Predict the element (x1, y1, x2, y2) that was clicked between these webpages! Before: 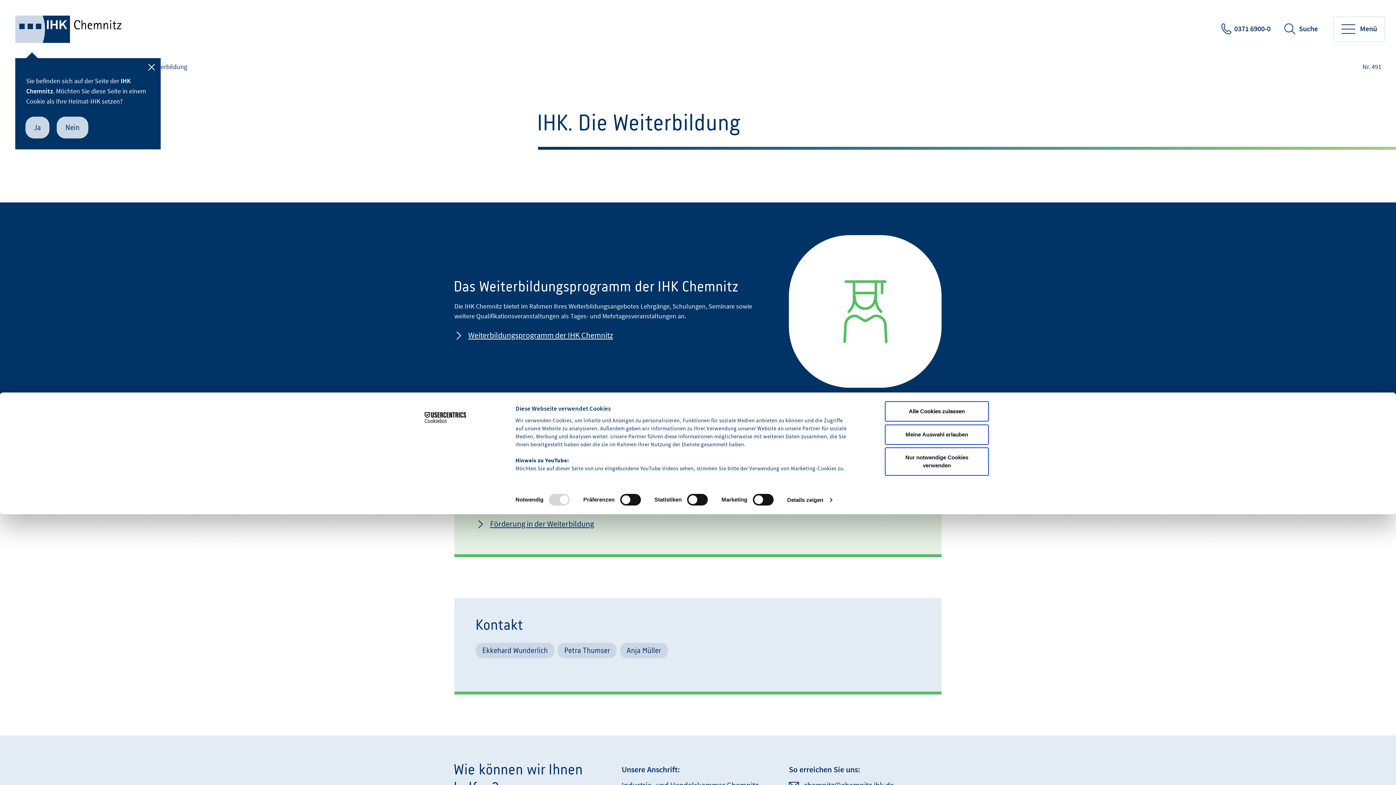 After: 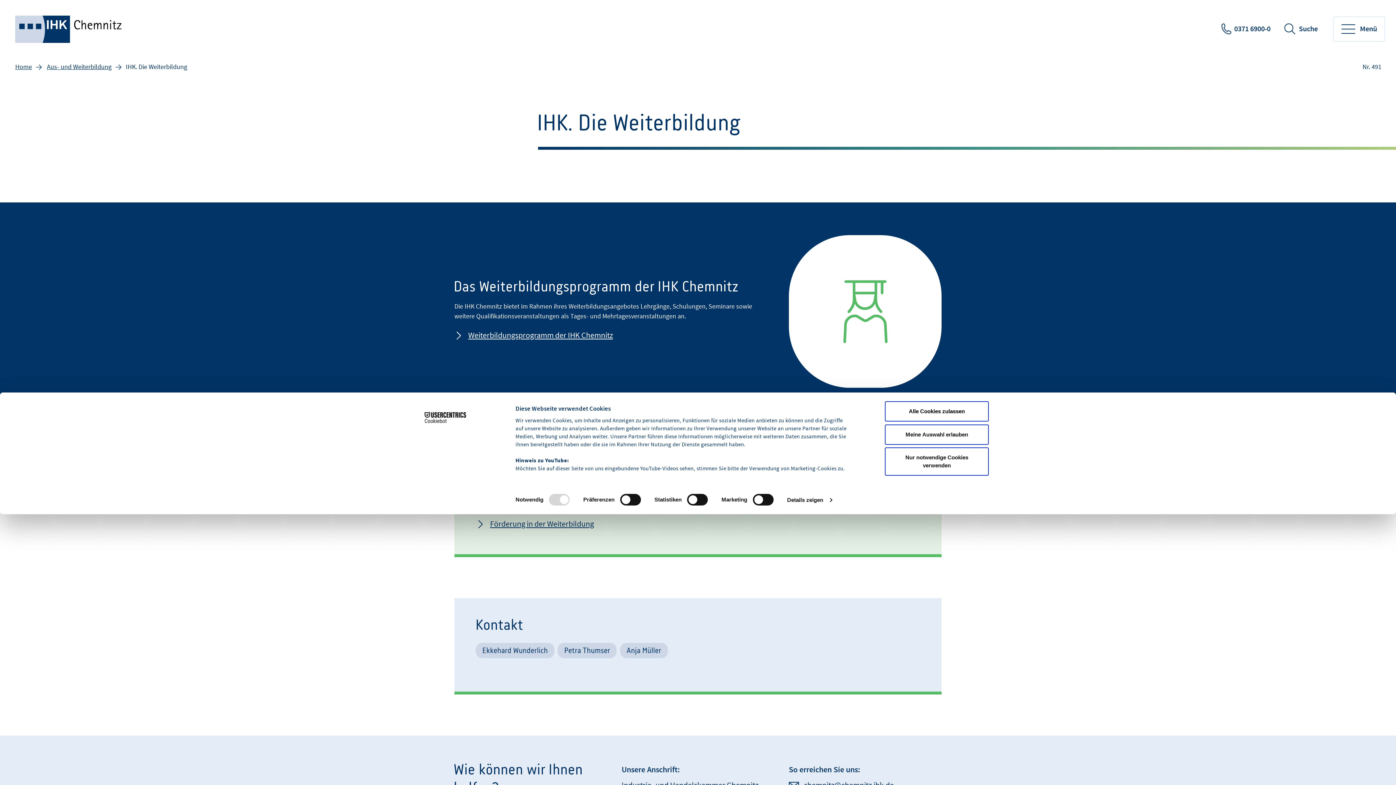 Action: bbox: (25, 116, 49, 138) label: Ja